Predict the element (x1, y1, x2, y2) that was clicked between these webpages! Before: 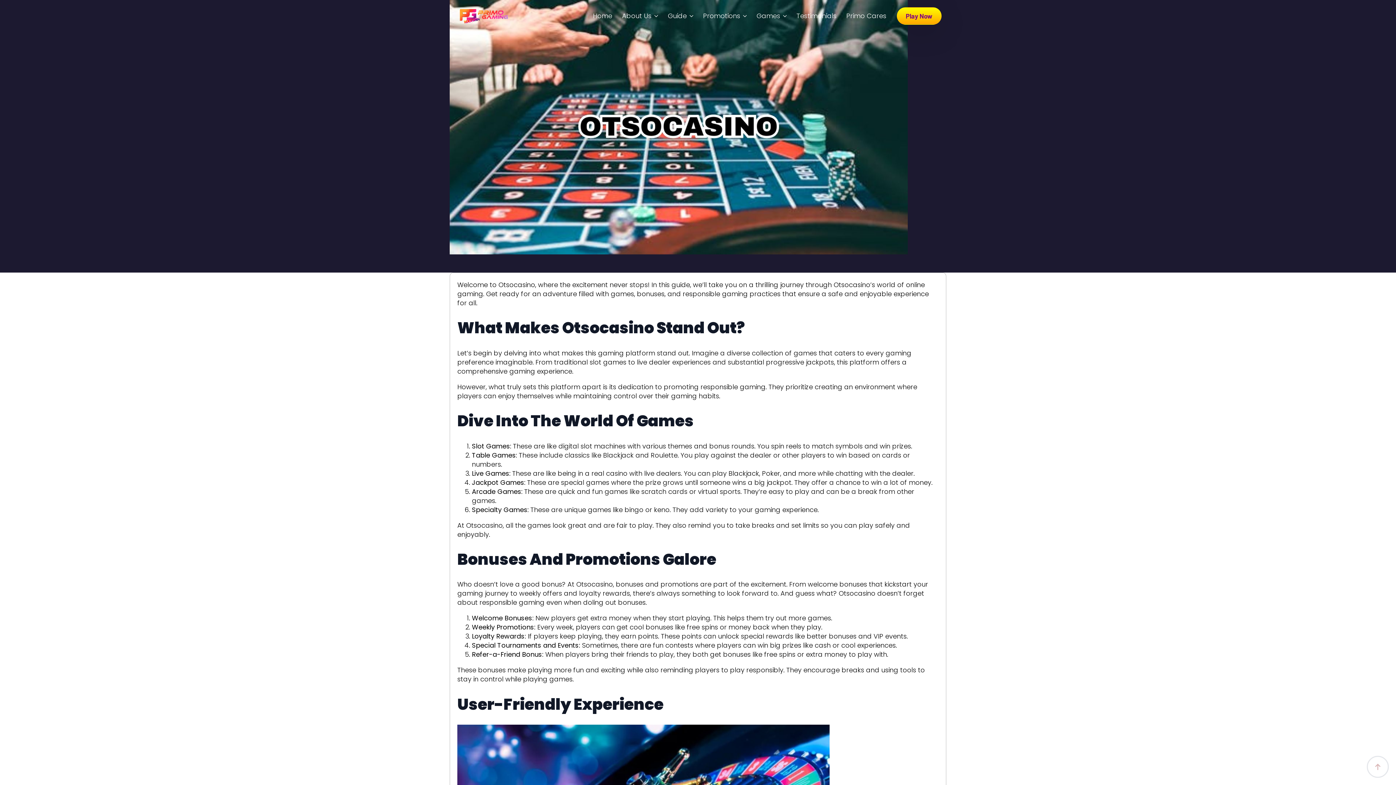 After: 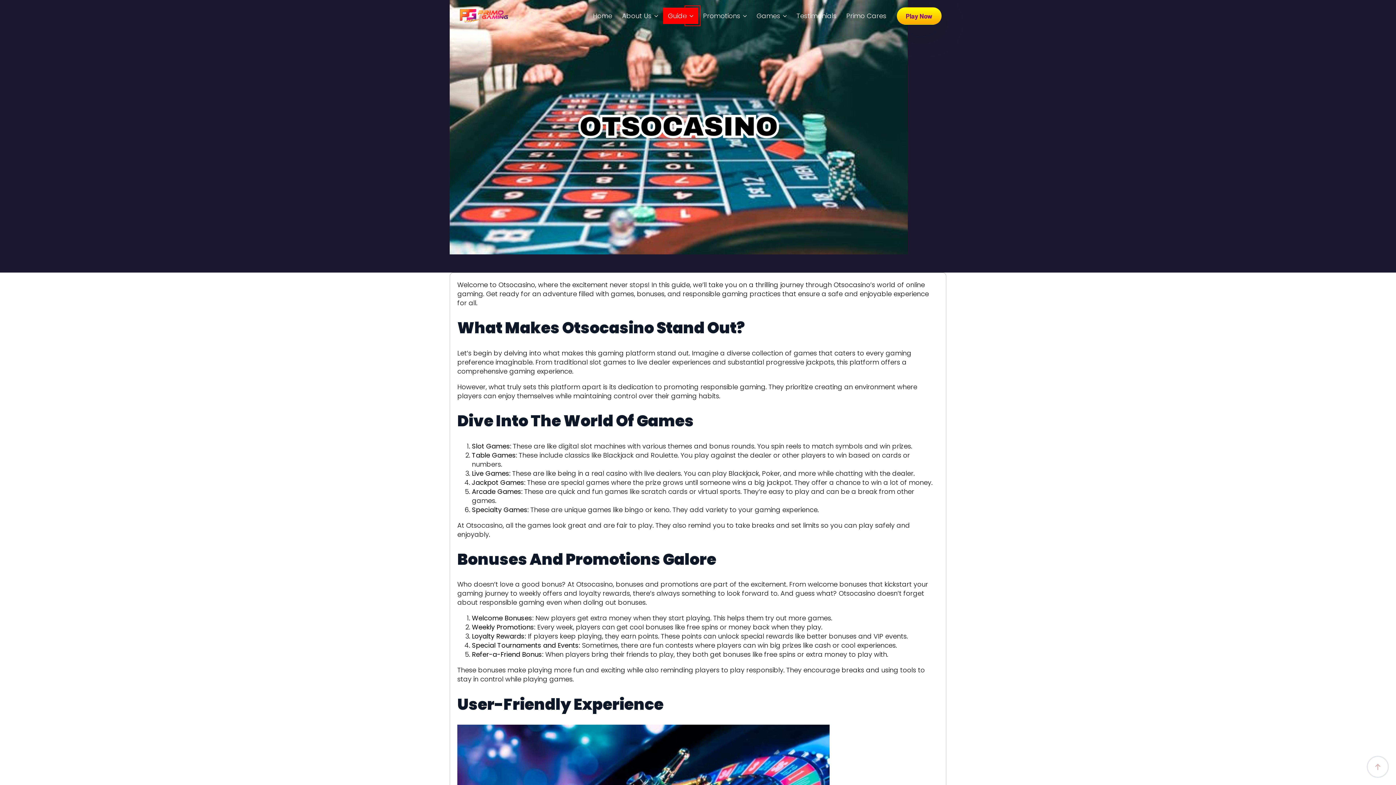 Action: label: Guide Submenu bbox: (686, 7, 698, 24)